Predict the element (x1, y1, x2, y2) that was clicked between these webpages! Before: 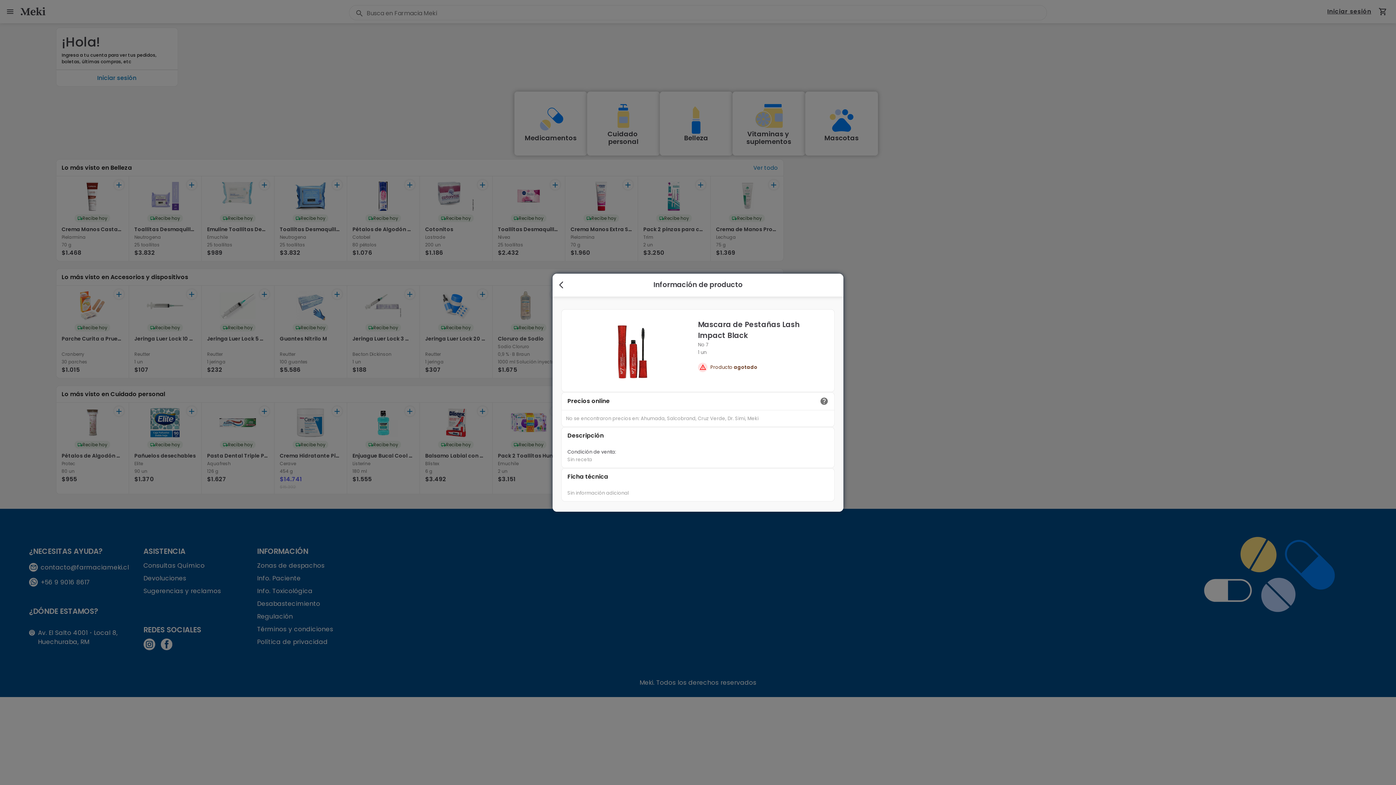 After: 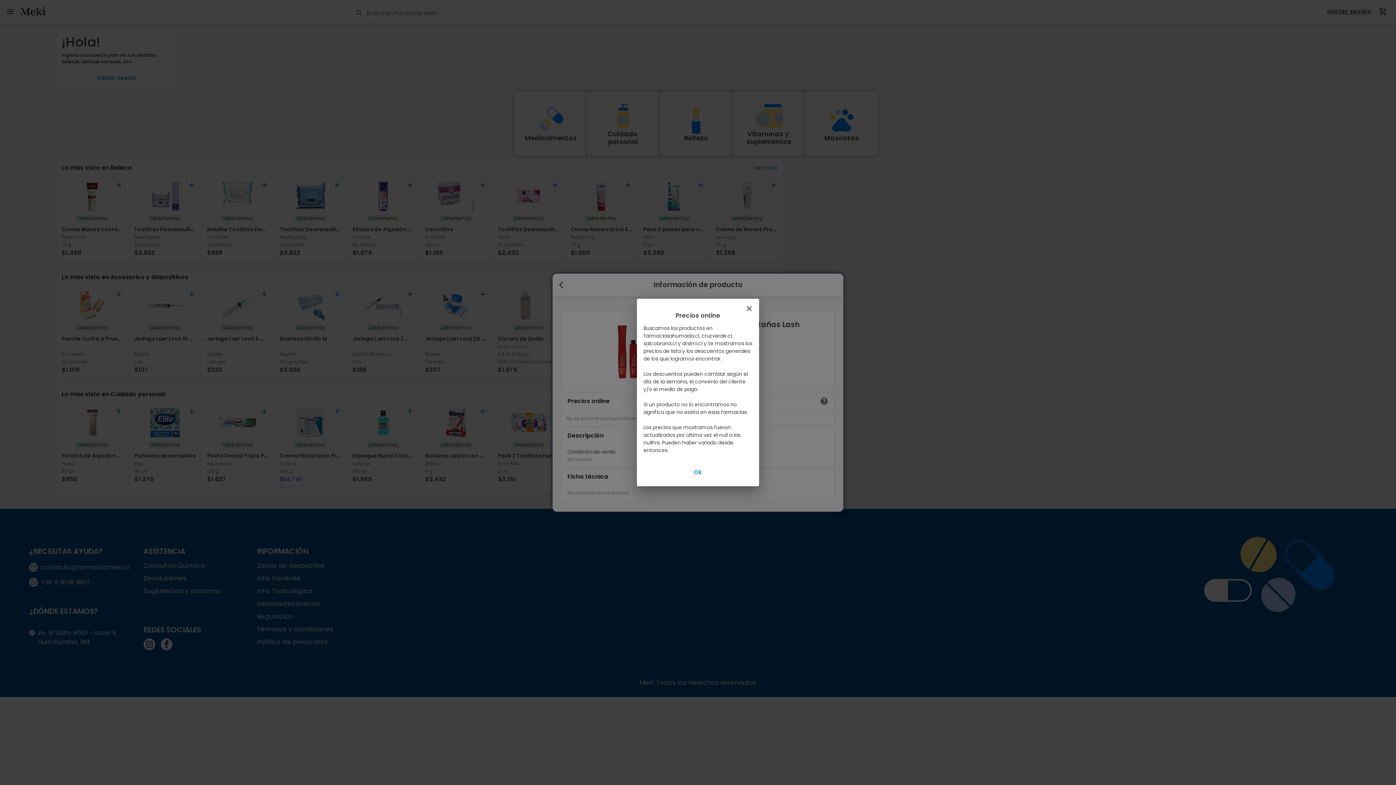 Action: bbox: (820, 396, 828, 405)